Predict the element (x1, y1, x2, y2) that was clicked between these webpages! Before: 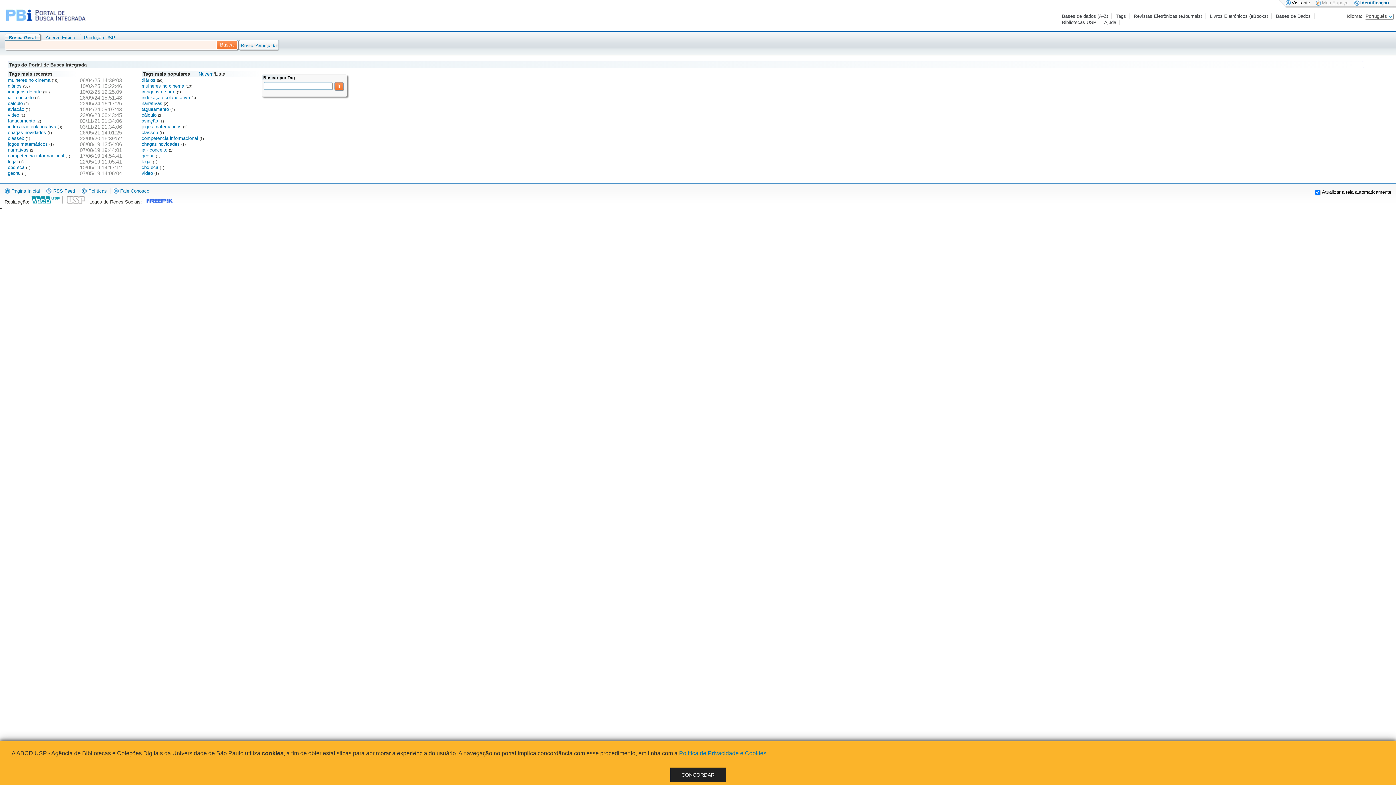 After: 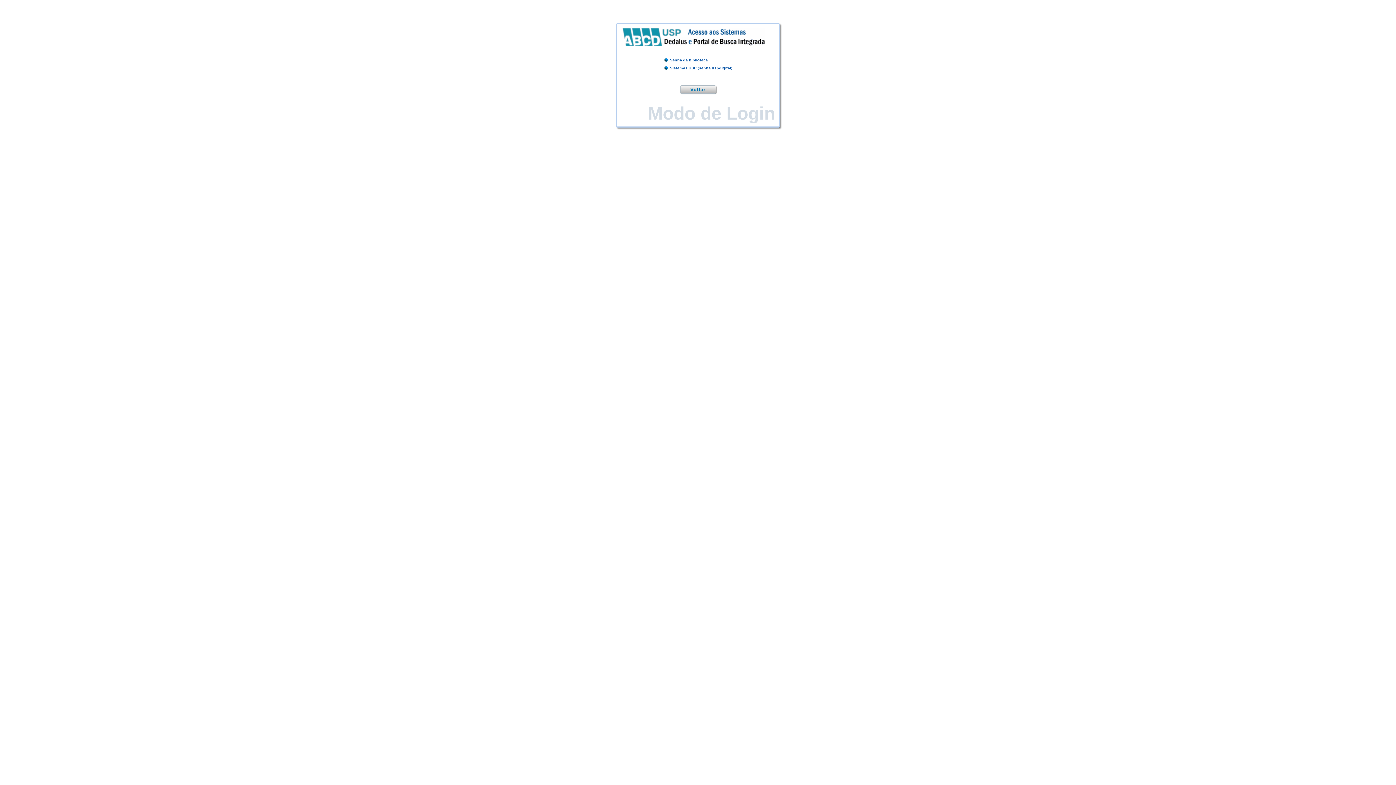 Action: label: Identificação bbox: (1354, 0, 1389, 5)